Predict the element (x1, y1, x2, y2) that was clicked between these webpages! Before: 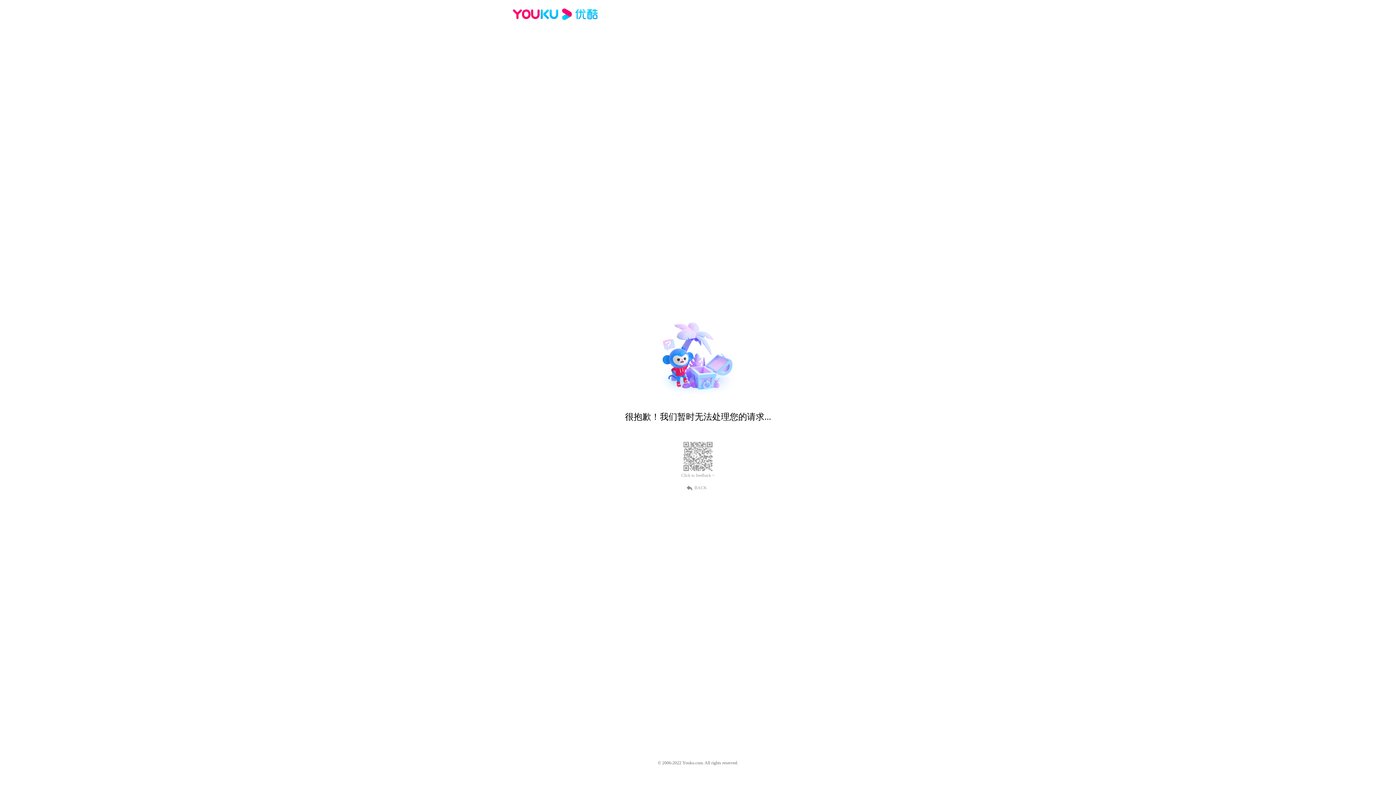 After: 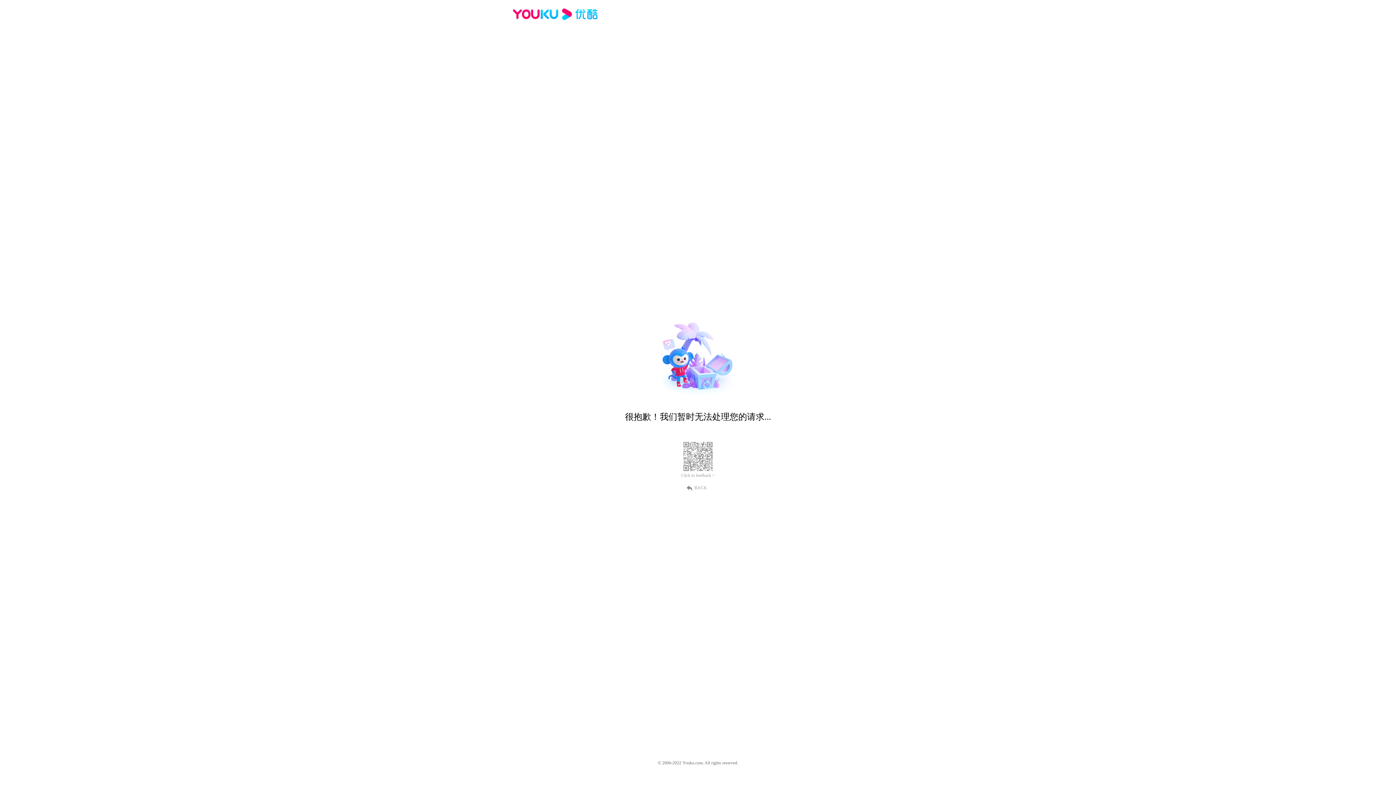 Action: label: BACK bbox: (689, 484, 707, 490)